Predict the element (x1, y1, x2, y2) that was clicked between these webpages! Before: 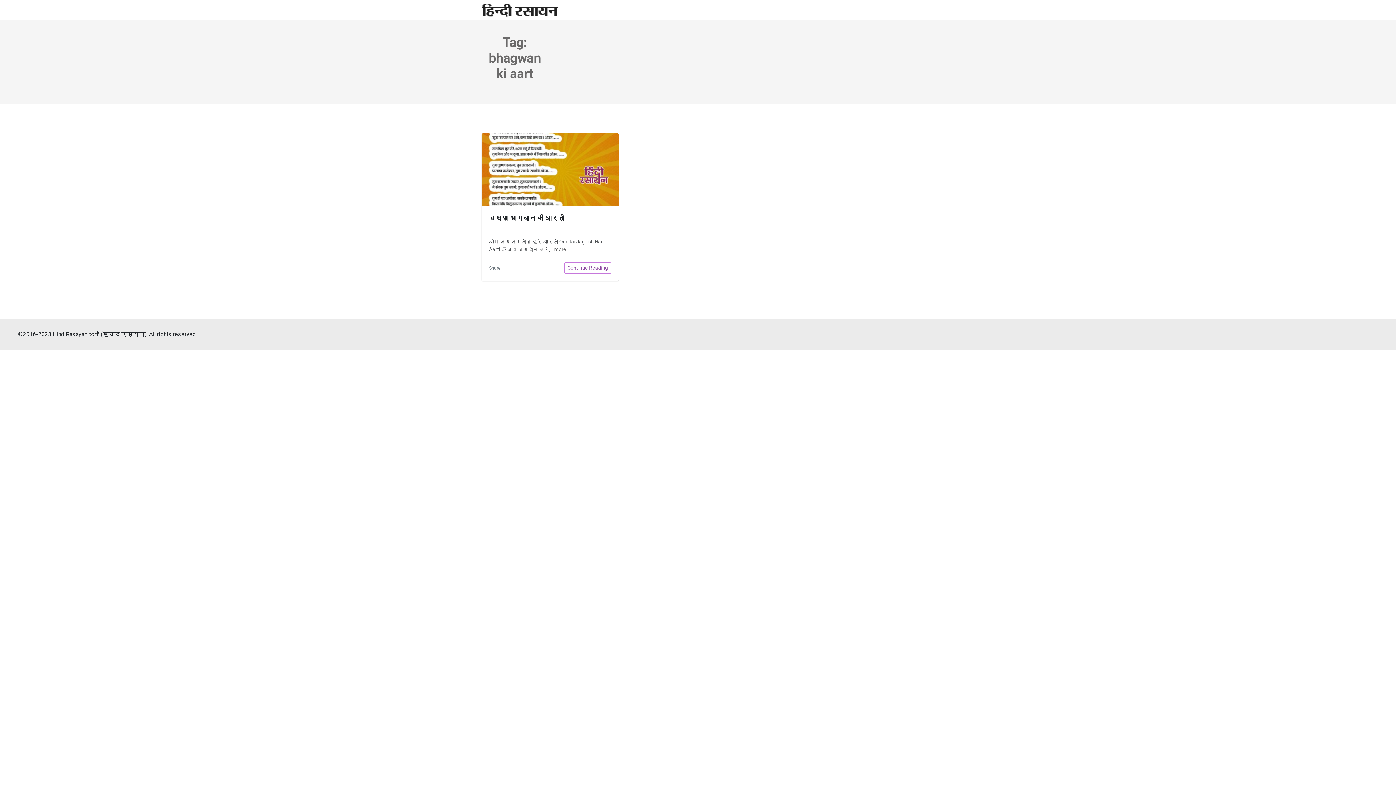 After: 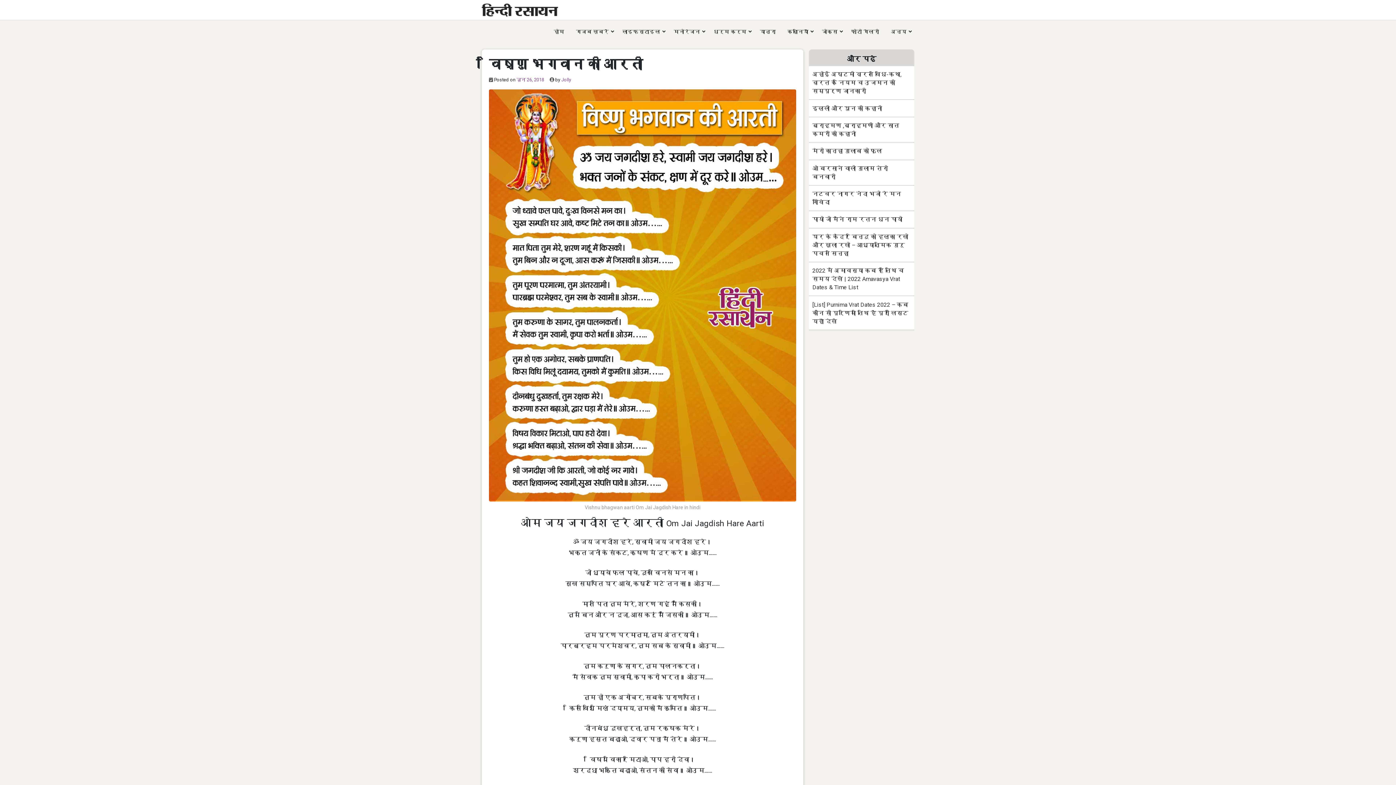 Action: label: more bbox: (554, 246, 566, 252)